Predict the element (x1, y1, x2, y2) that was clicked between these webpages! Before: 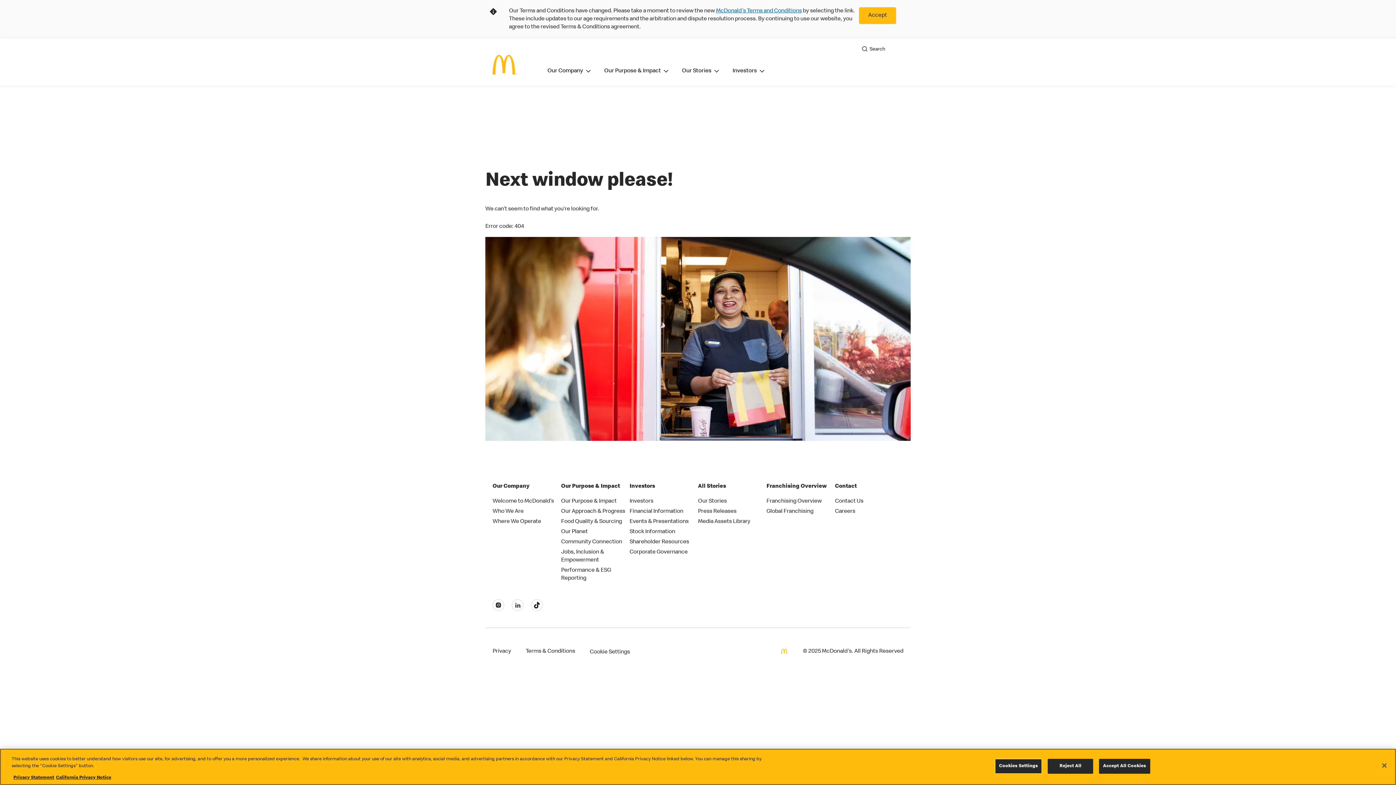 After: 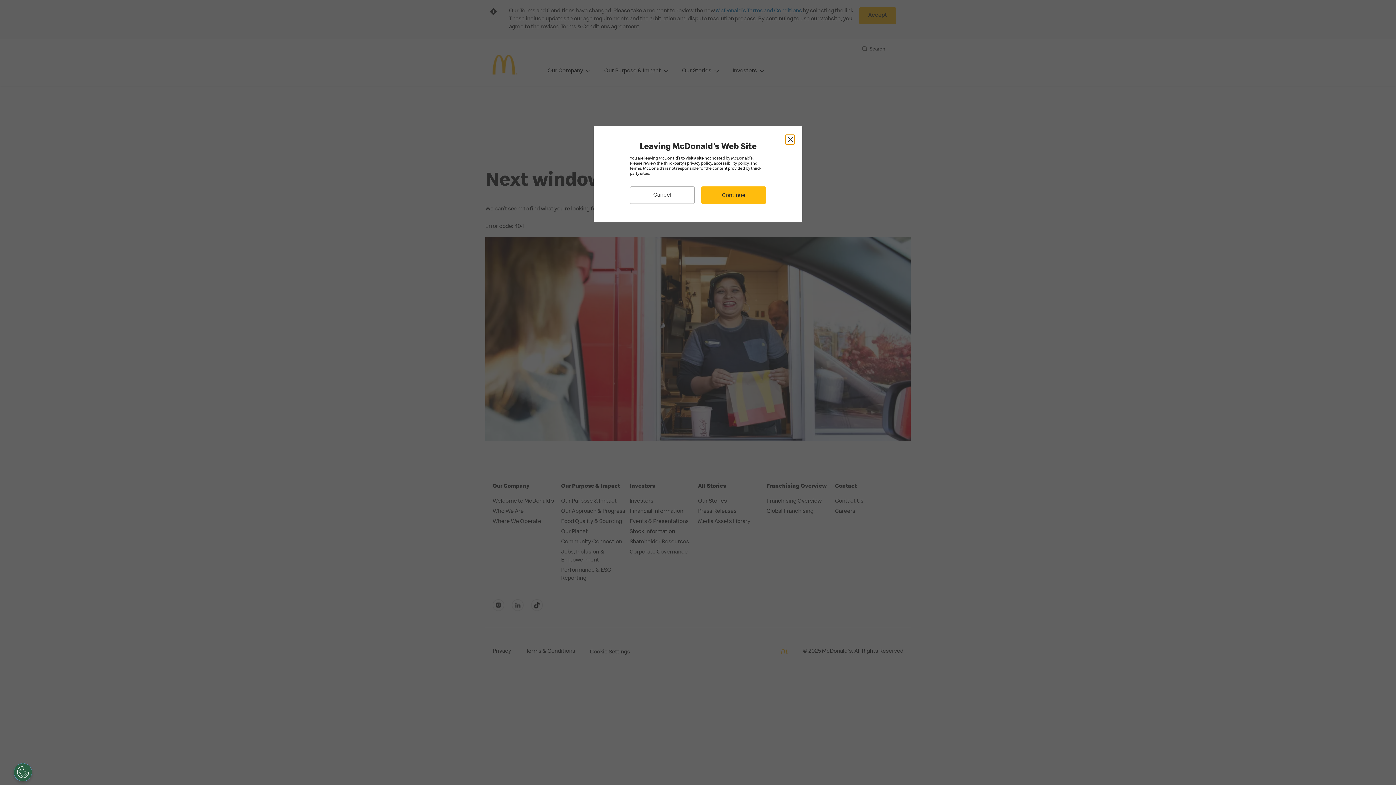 Action: bbox: (512, 603, 523, 608)